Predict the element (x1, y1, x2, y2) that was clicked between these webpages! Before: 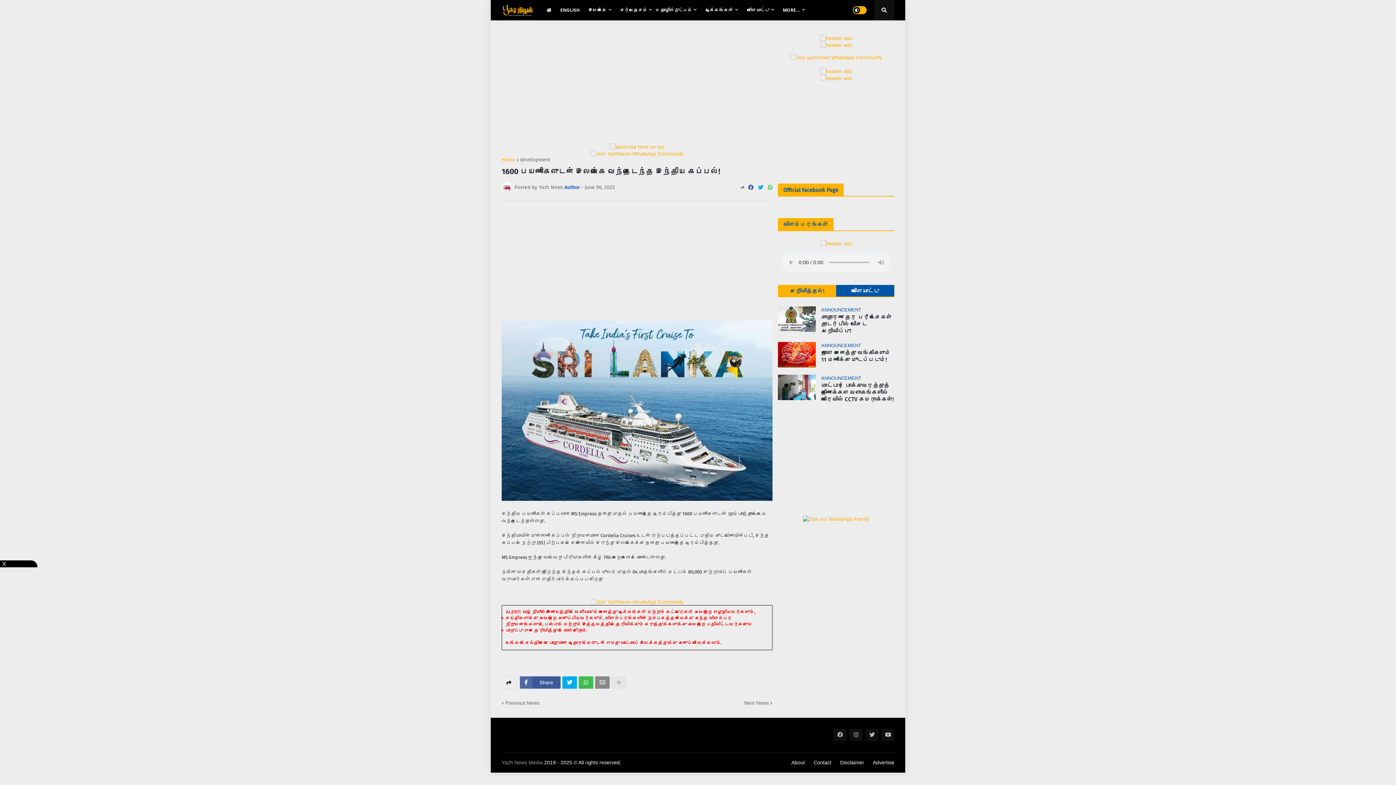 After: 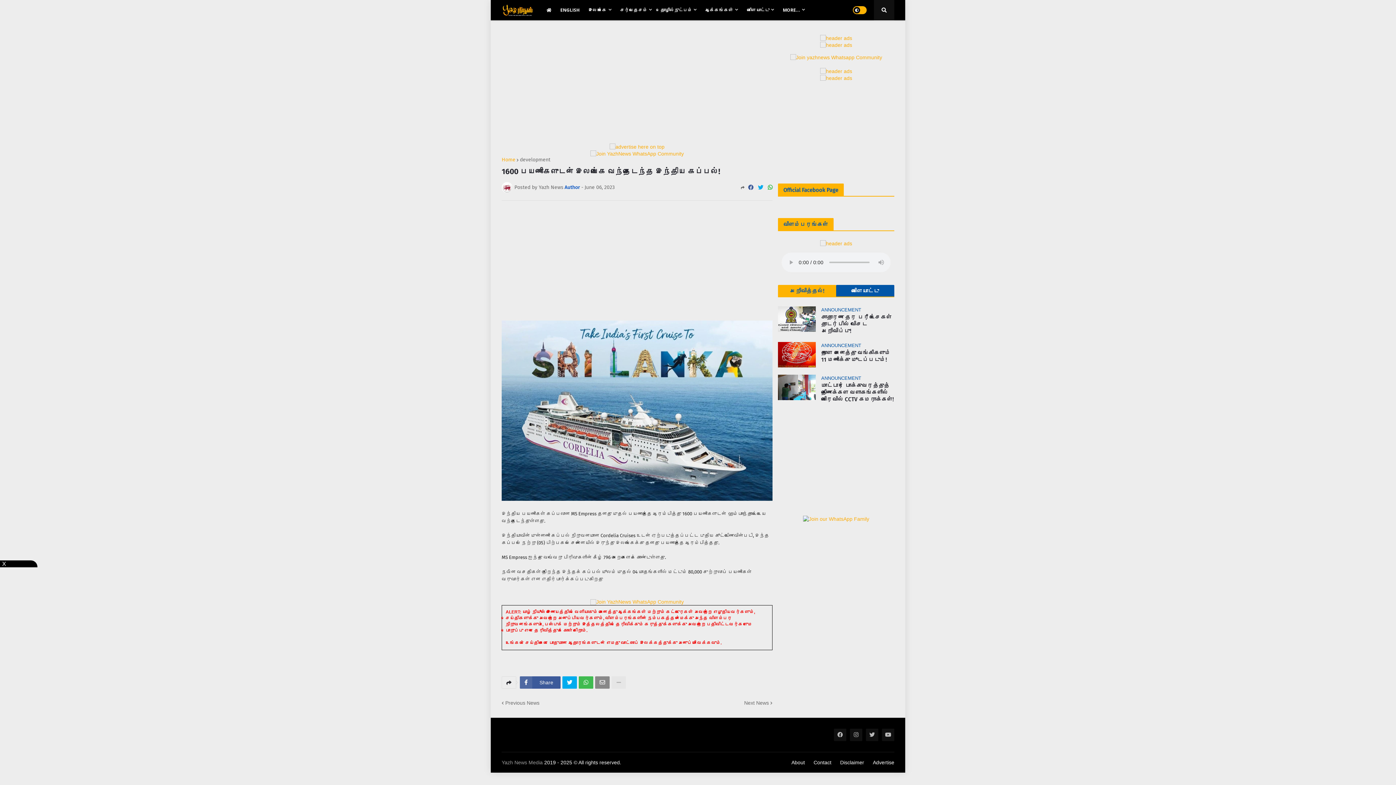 Action: bbox: (611, 676, 626, 688)